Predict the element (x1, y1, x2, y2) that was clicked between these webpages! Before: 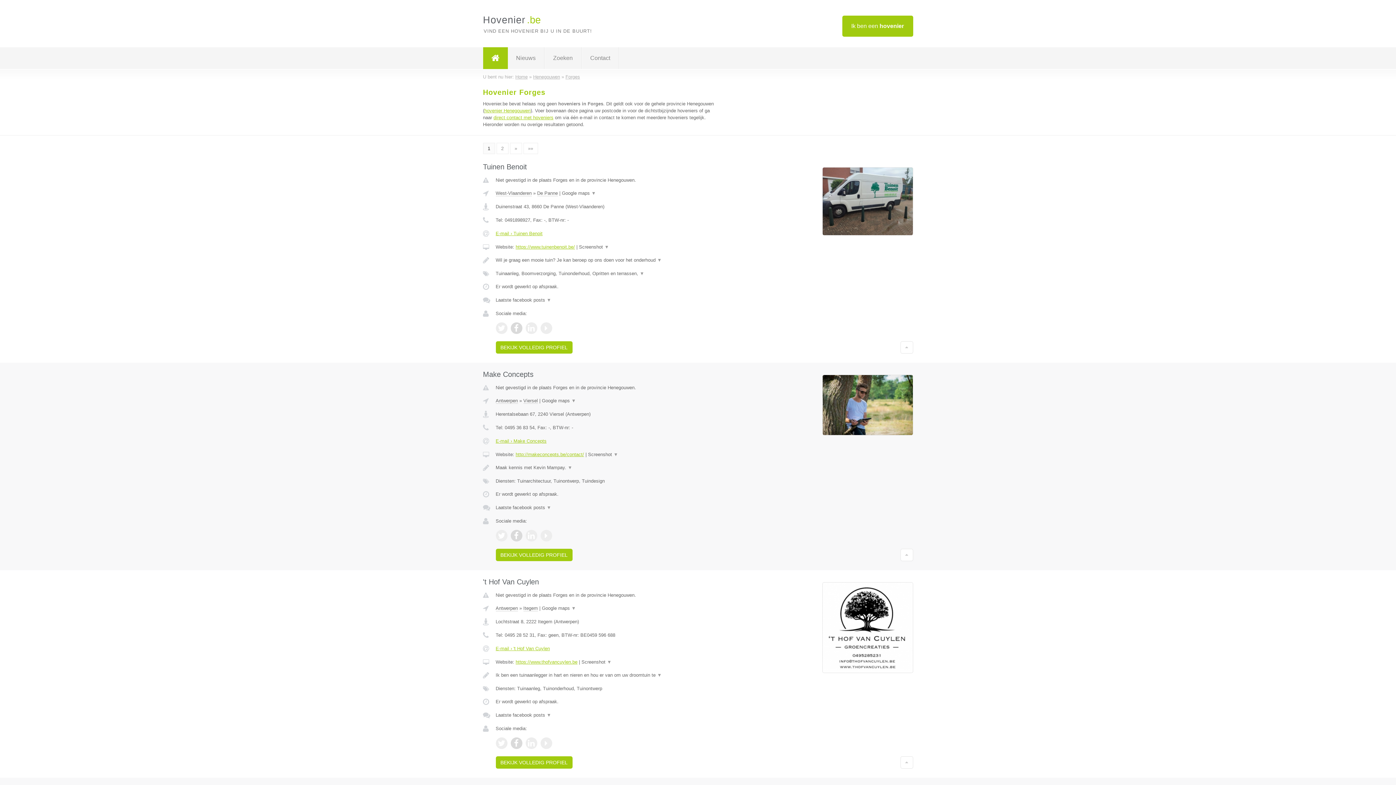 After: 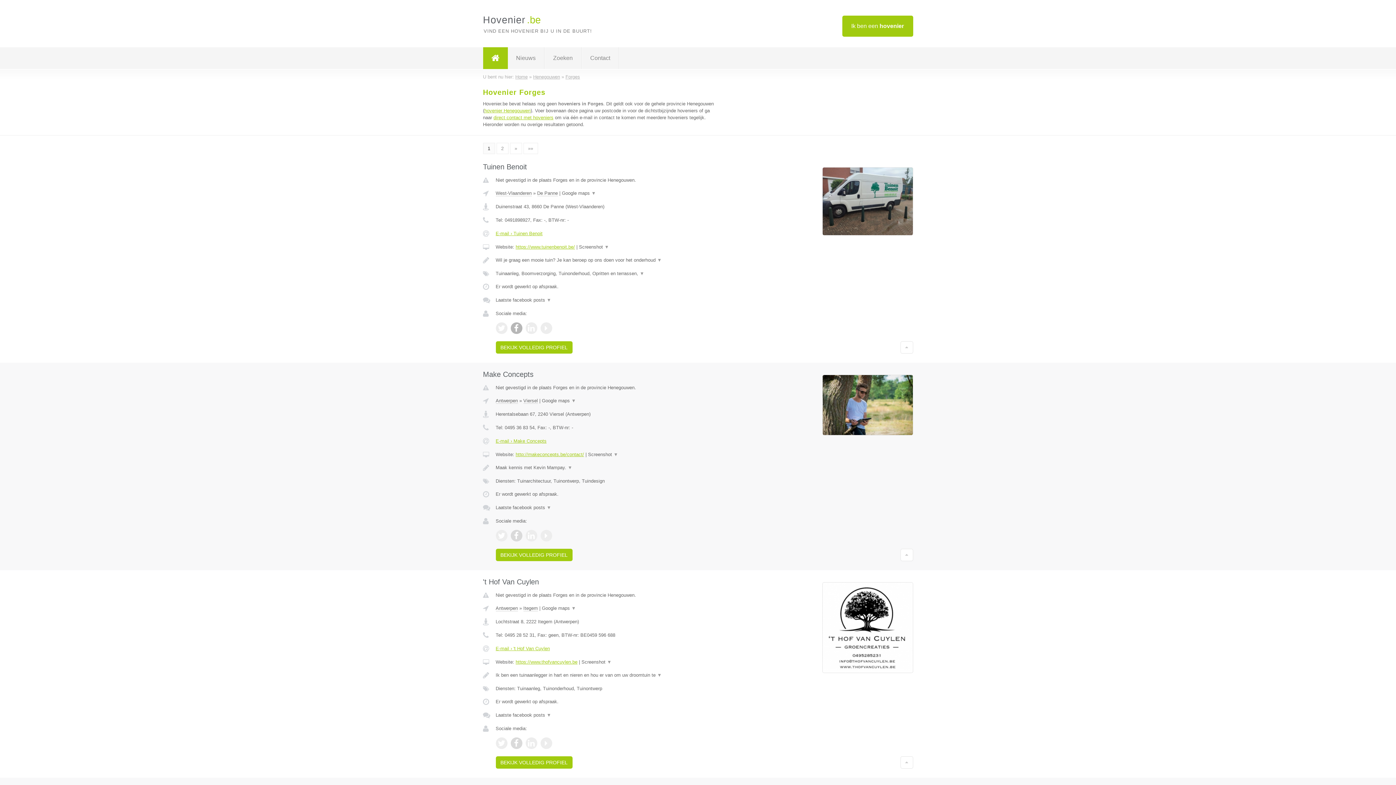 Action: bbox: (510, 322, 522, 334)